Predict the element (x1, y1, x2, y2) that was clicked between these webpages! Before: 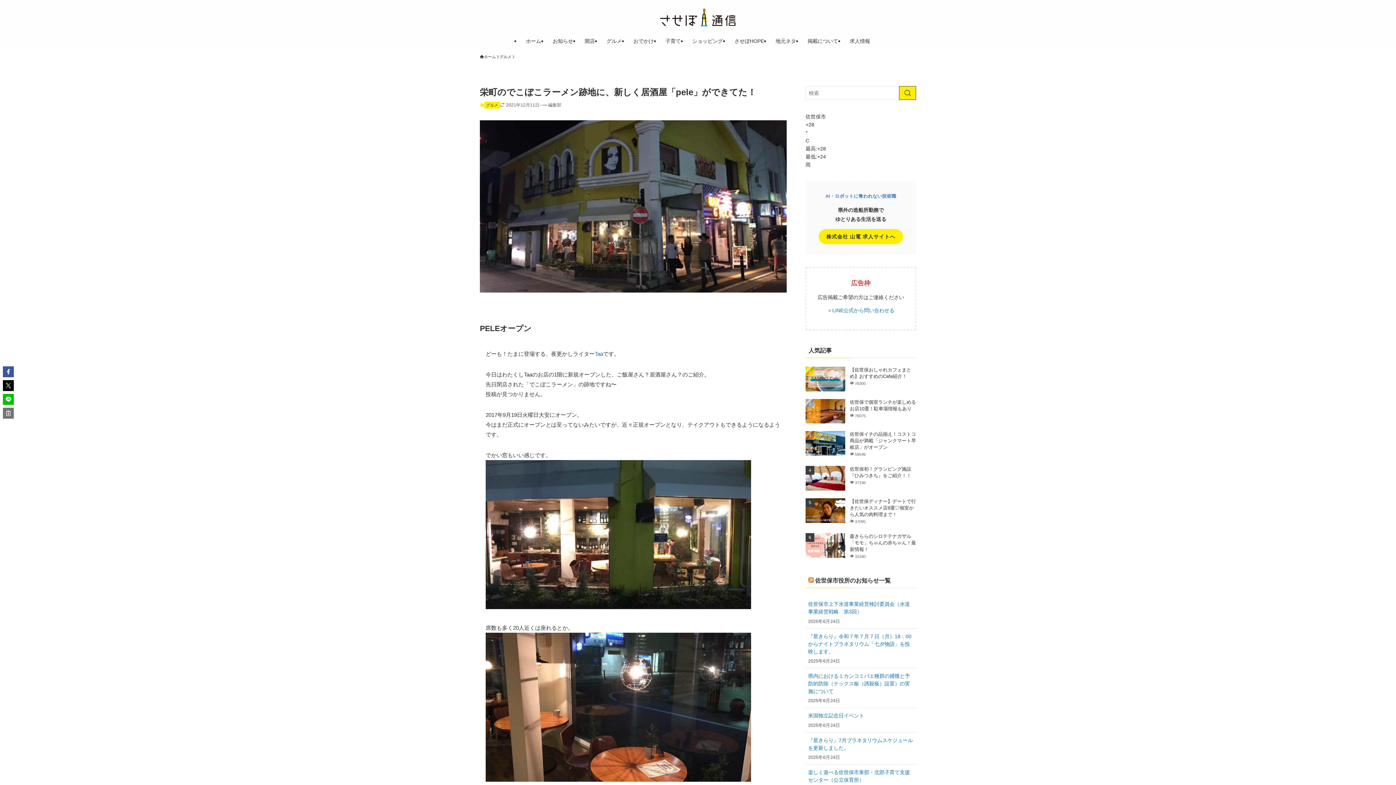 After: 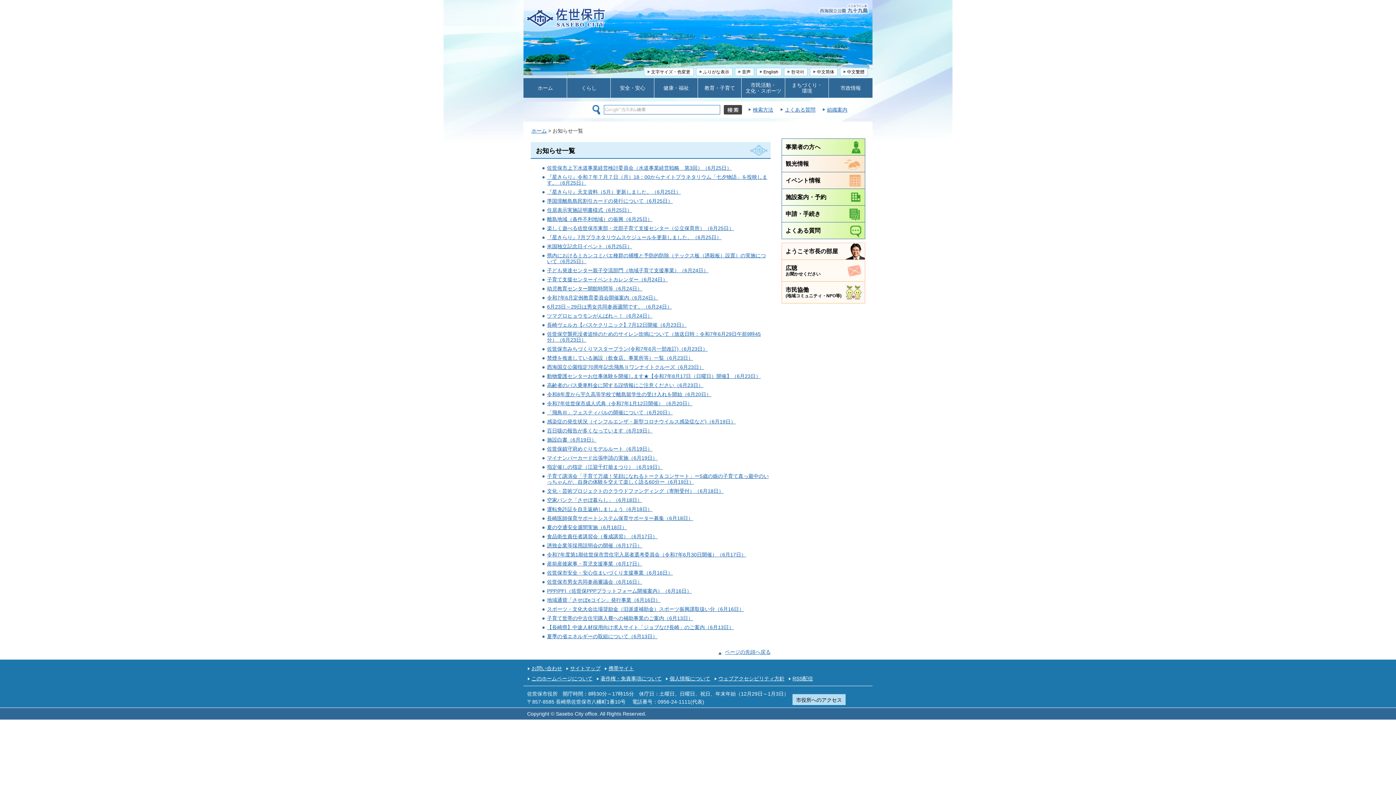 Action: label: 佐世保市役所のお知らせ一覧 bbox: (815, 577, 890, 583)